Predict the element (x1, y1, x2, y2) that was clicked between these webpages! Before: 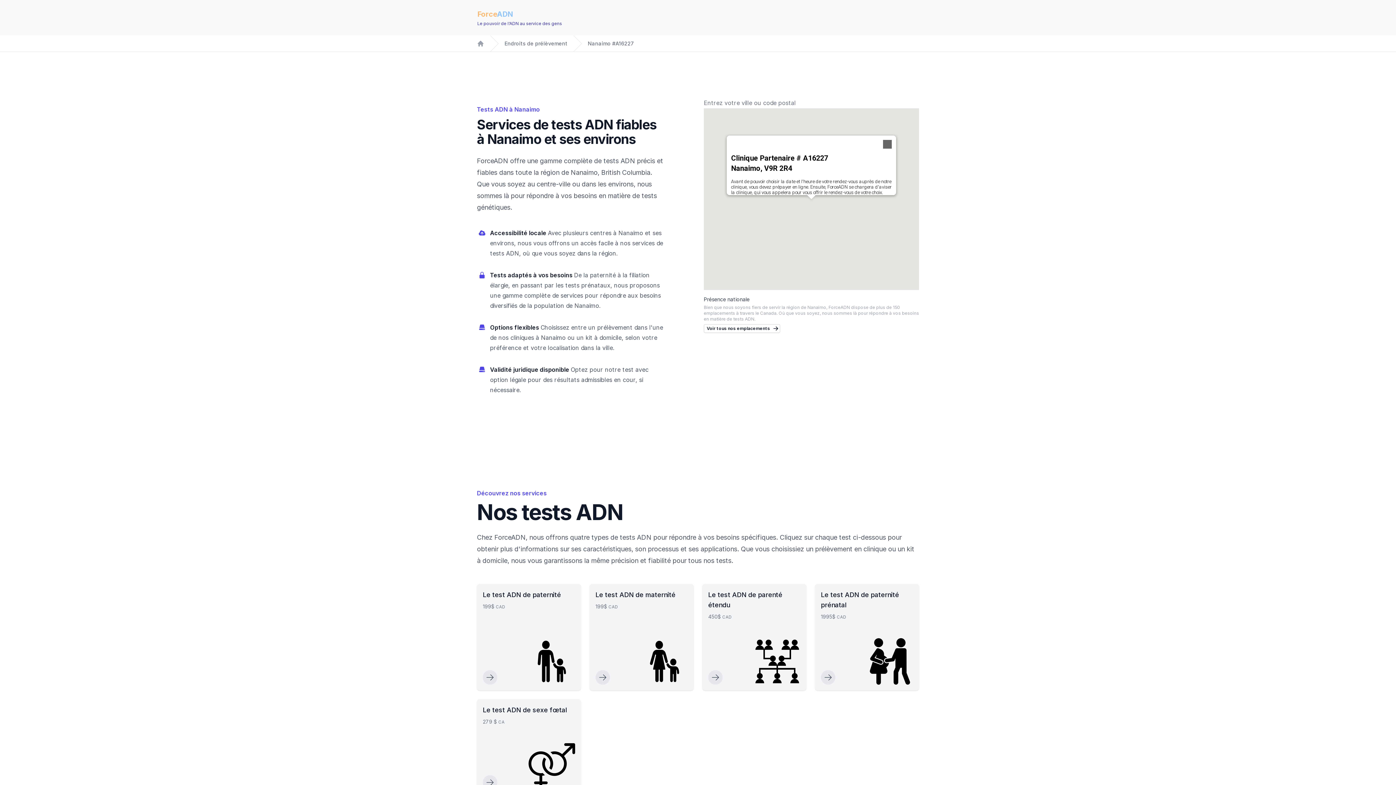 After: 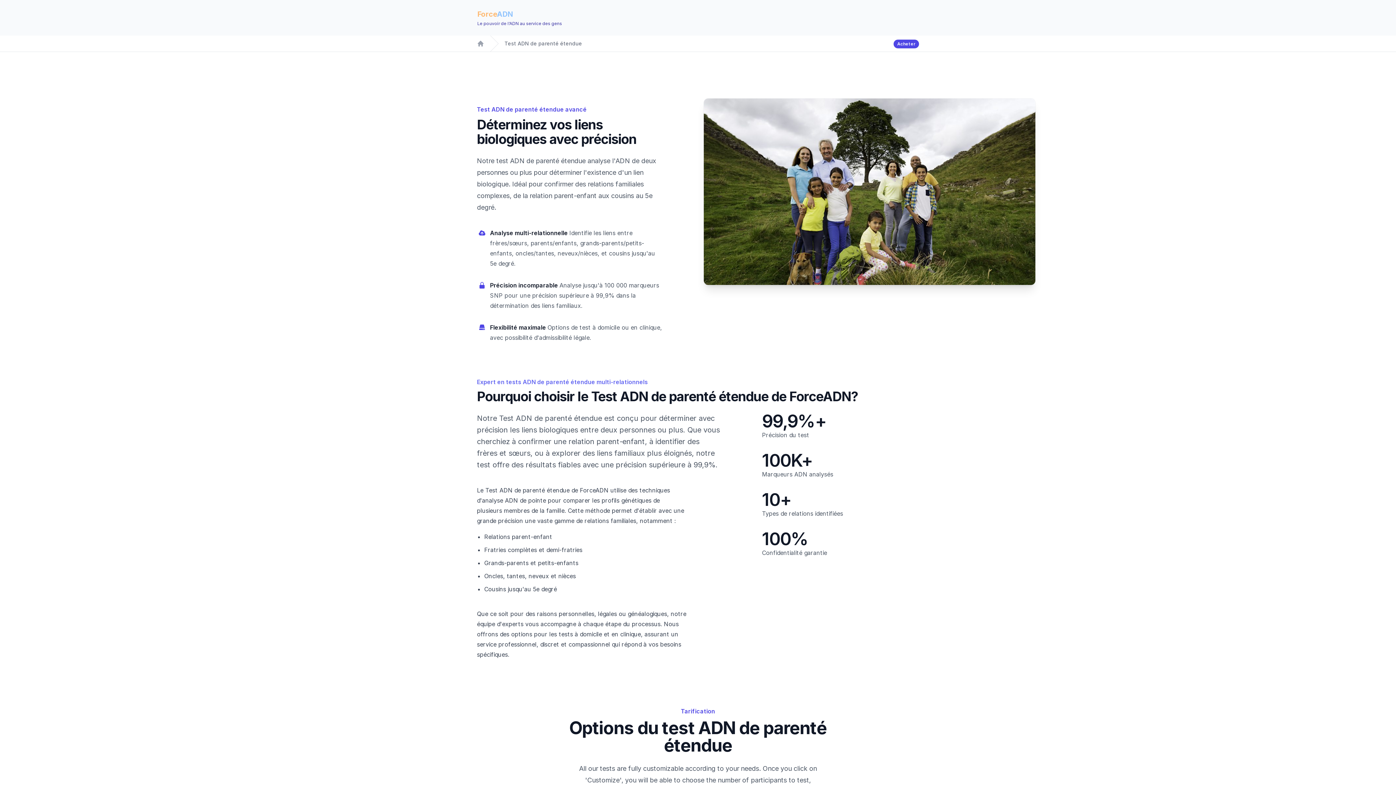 Action: label: Le test ADN de parenté étendu

450$ CAD bbox: (702, 584, 806, 690)